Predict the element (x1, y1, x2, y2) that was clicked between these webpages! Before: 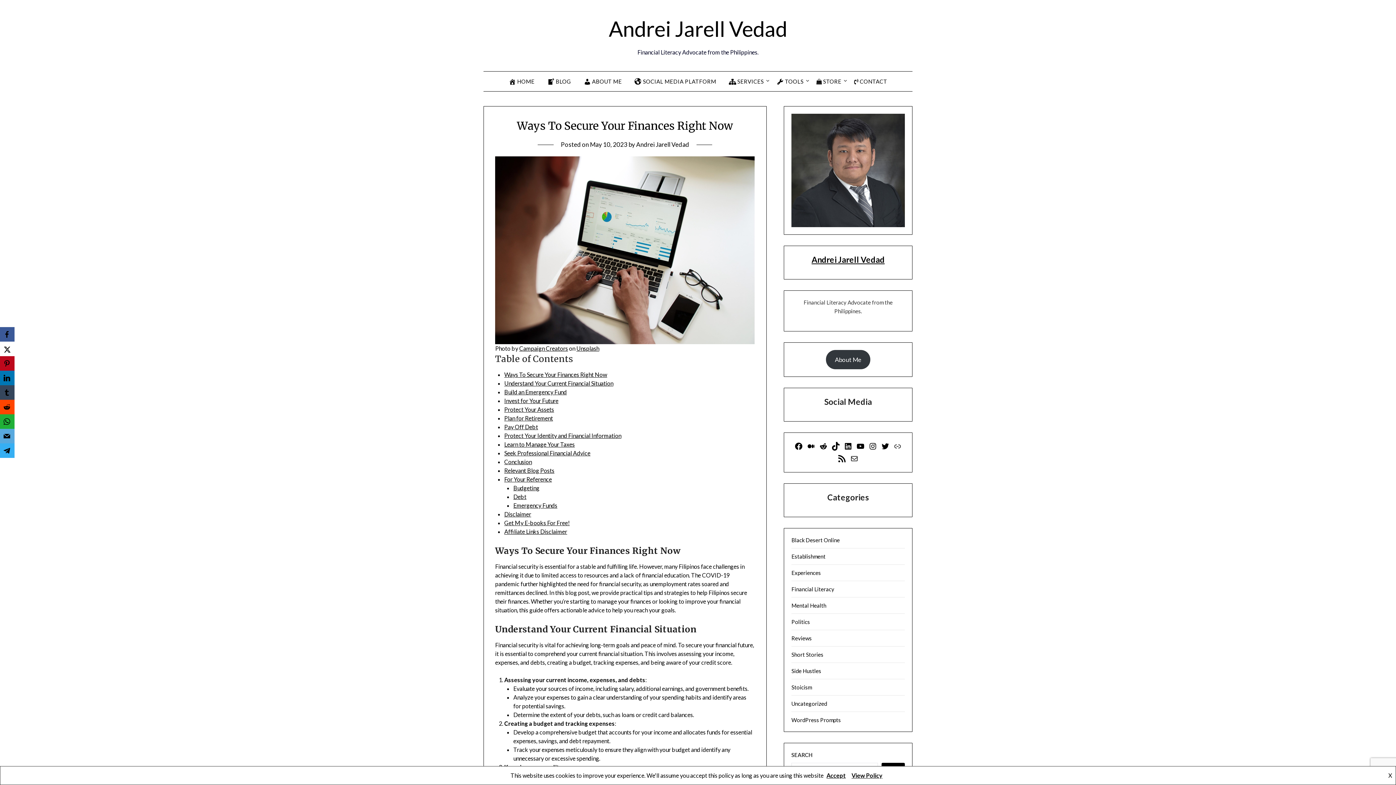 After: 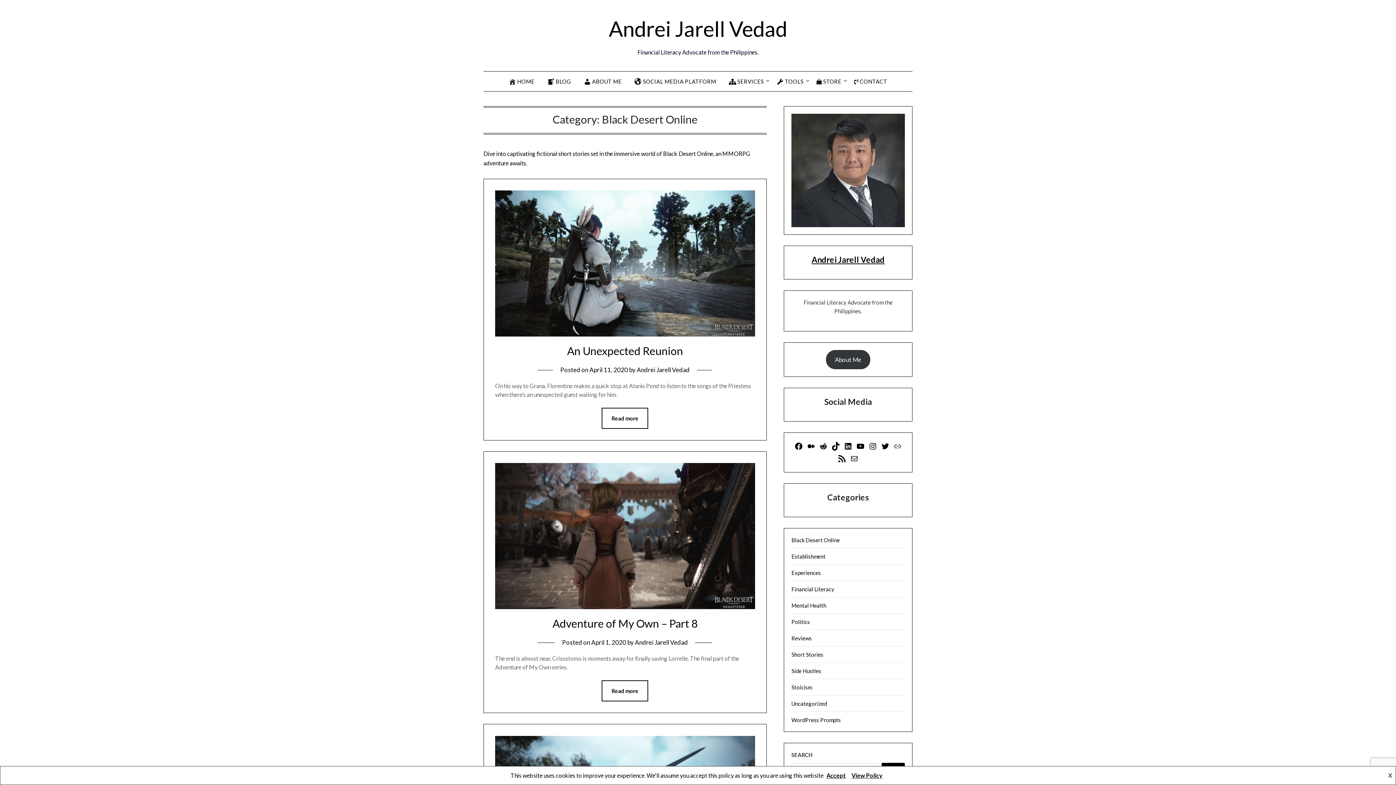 Action: bbox: (791, 537, 839, 543) label: Black Desert Online